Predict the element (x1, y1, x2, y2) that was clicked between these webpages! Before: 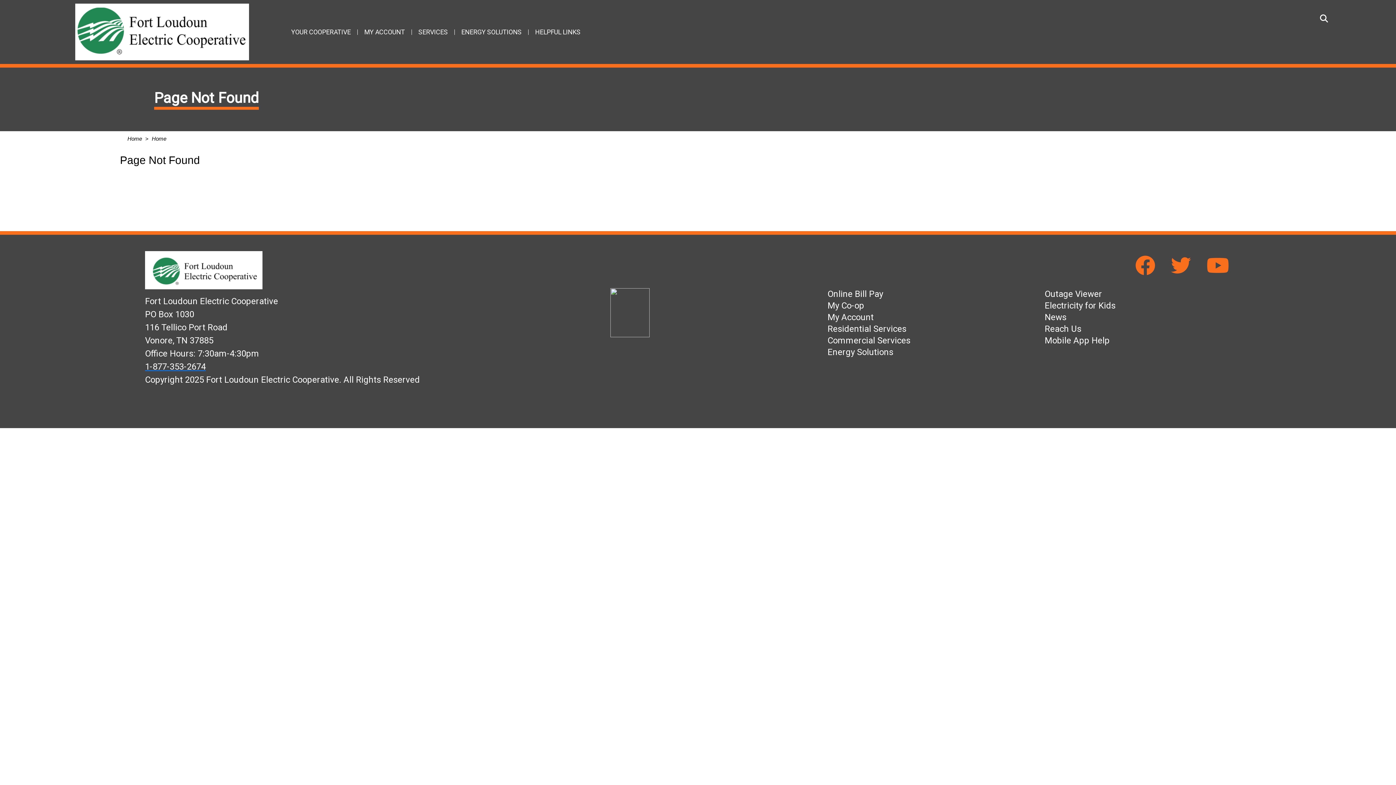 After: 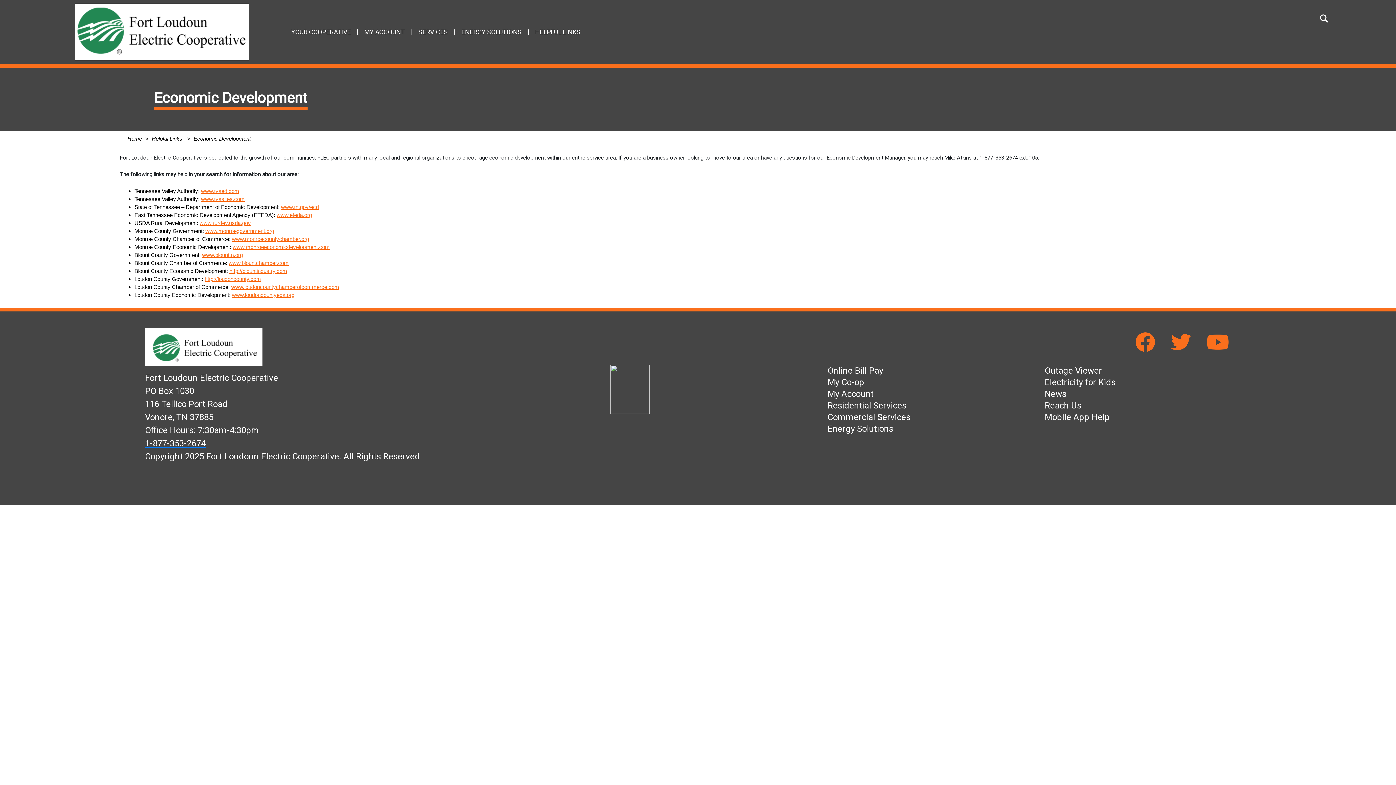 Action: label: Commercial Services bbox: (827, 335, 910, 345)